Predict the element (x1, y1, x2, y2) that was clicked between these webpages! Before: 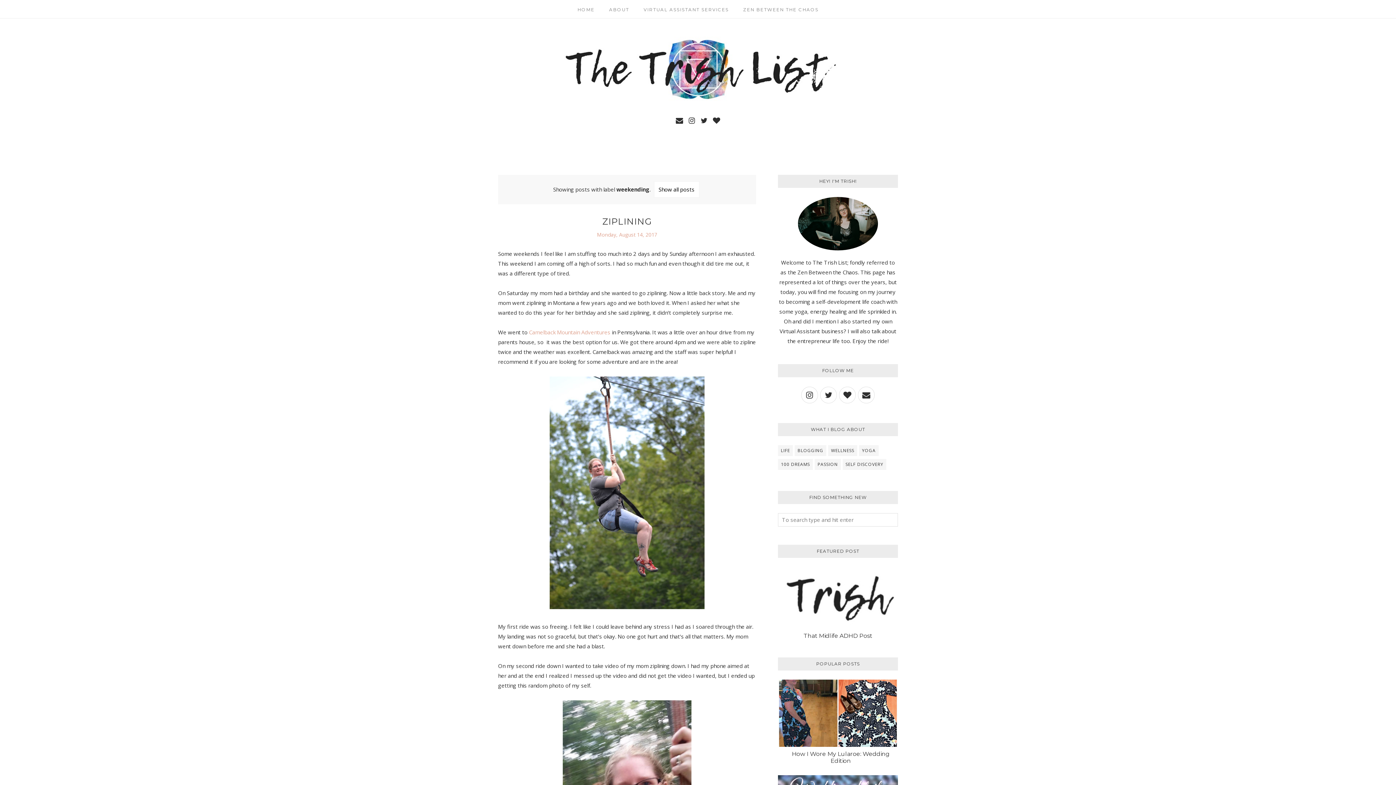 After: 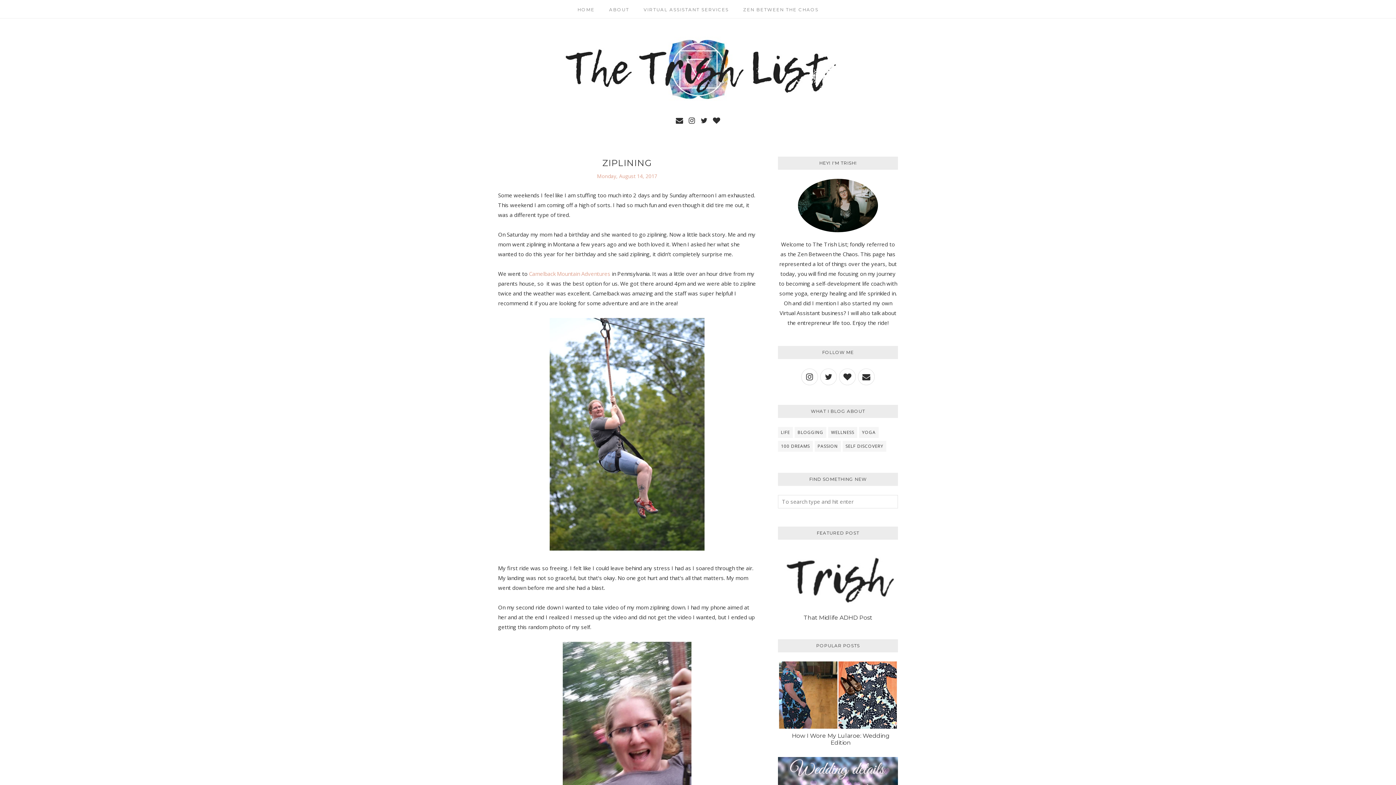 Action: label: ZIPLINING bbox: (602, 216, 652, 226)